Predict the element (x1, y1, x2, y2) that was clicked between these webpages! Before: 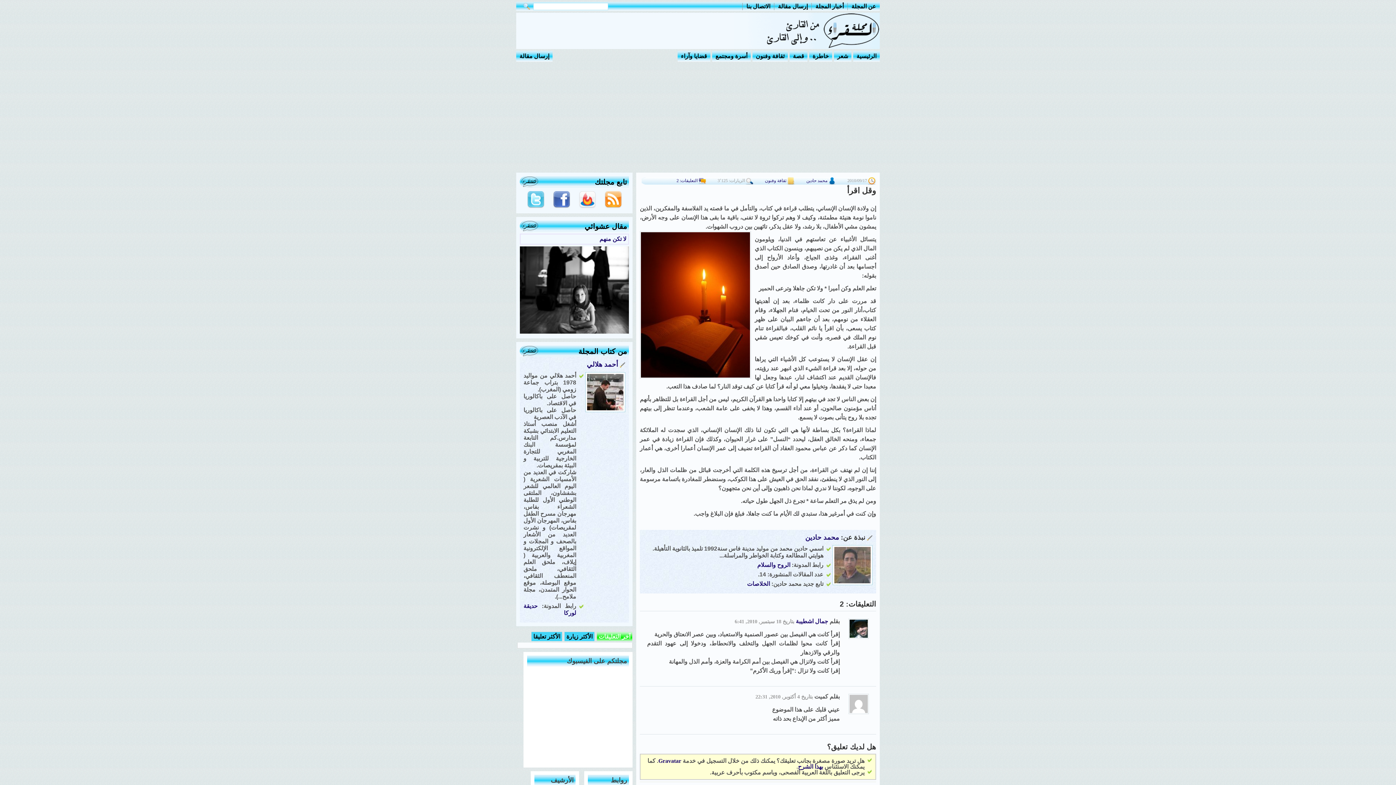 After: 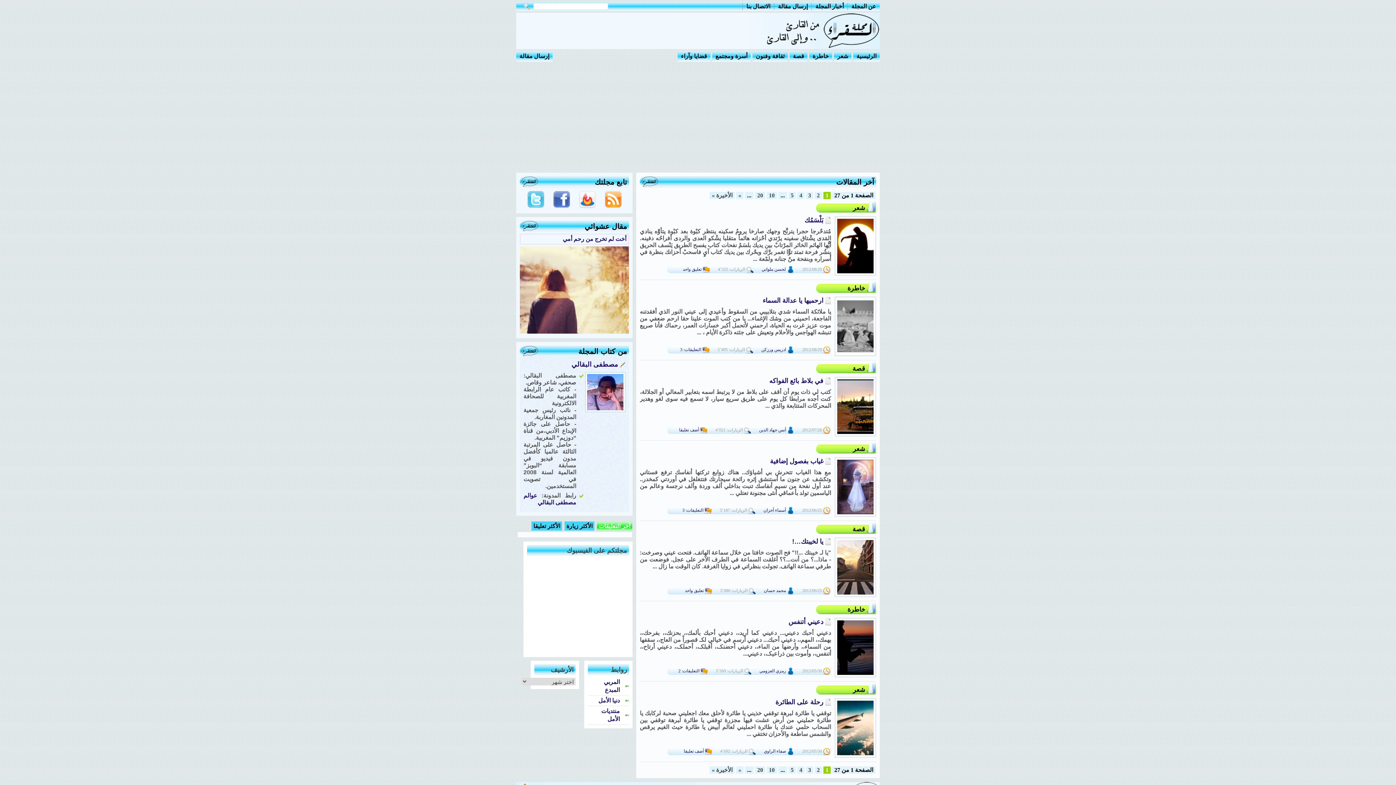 Action: bbox: (734, 12, 880, 49)